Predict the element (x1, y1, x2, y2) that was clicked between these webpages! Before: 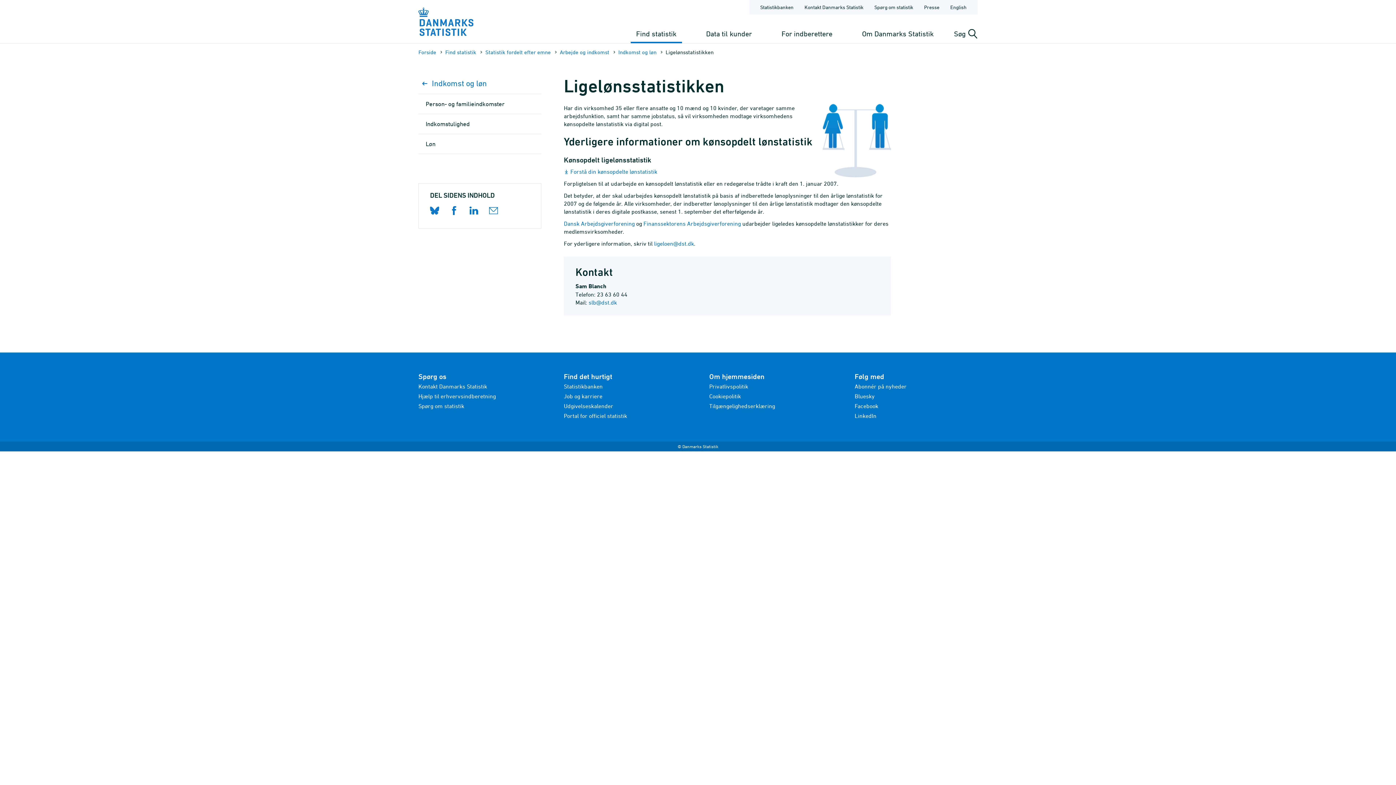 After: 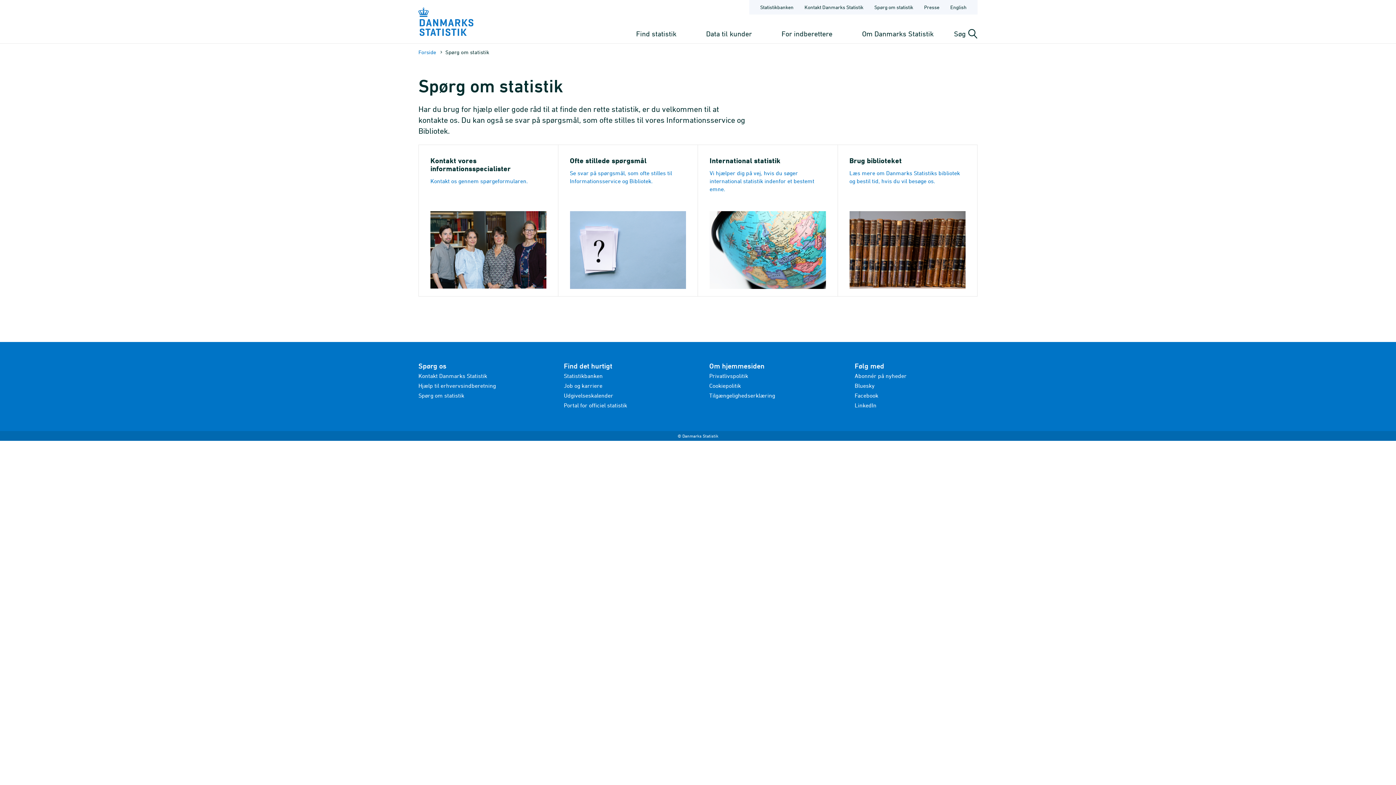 Action: label: Forside - Spørg om statistik bbox: (870, 0, 917, 14)